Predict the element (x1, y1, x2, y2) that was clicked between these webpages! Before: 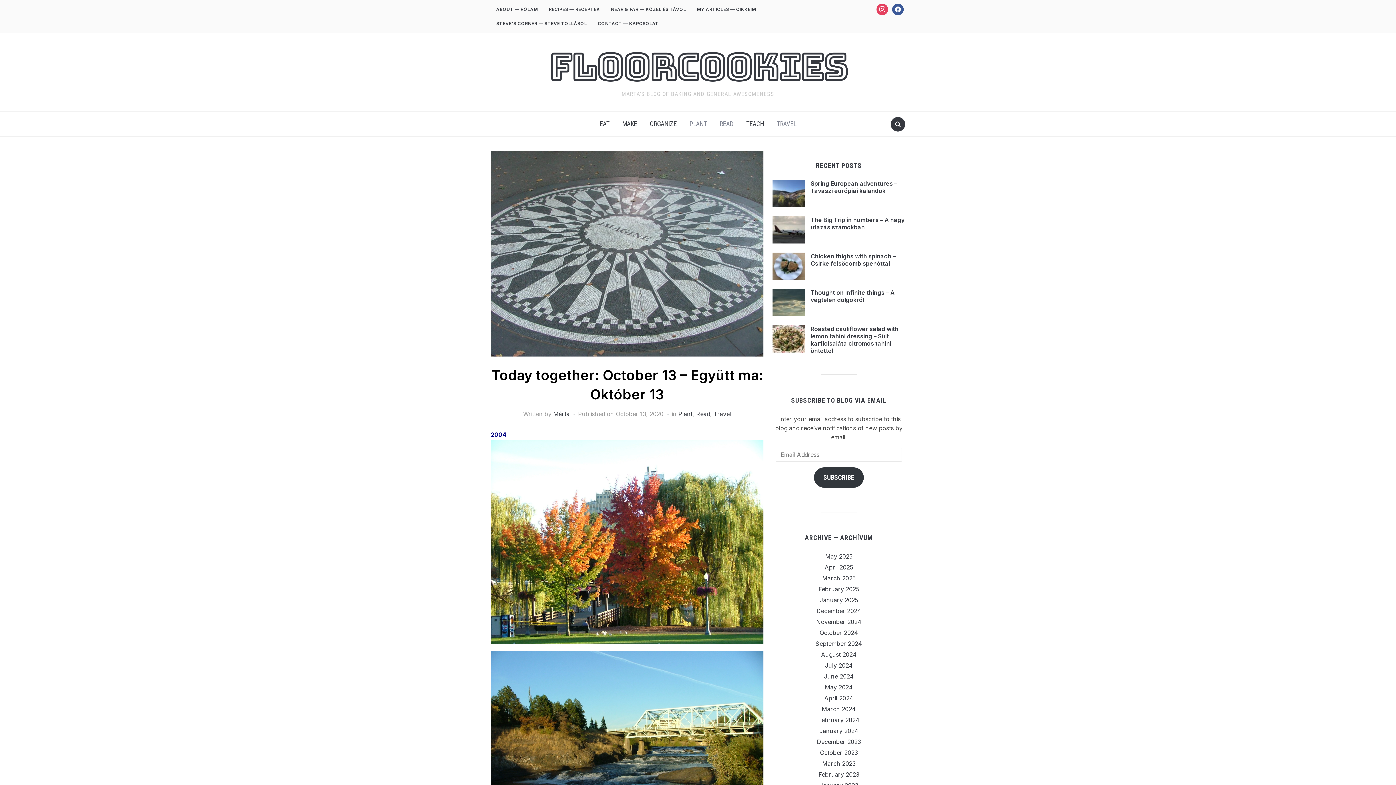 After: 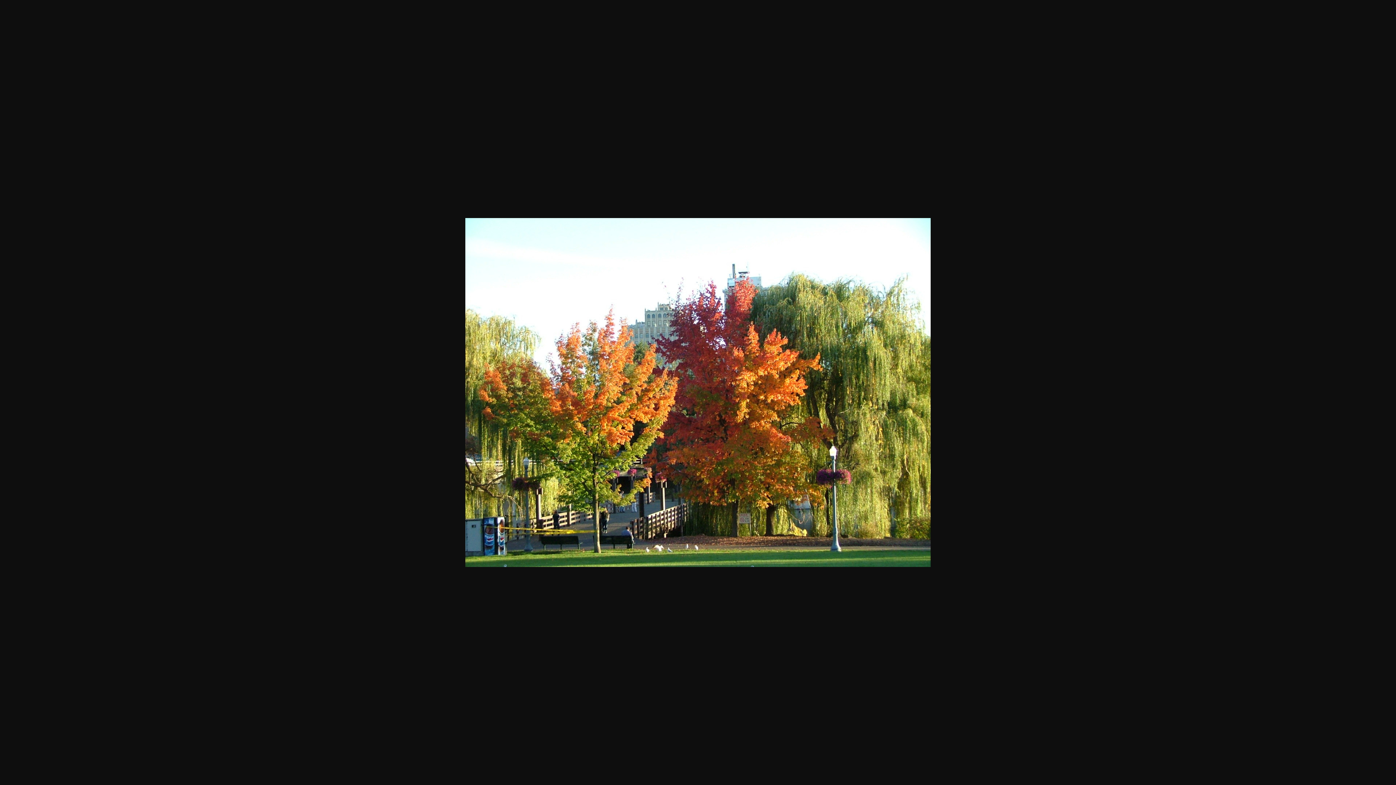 Action: bbox: (490, 441, 763, 448)